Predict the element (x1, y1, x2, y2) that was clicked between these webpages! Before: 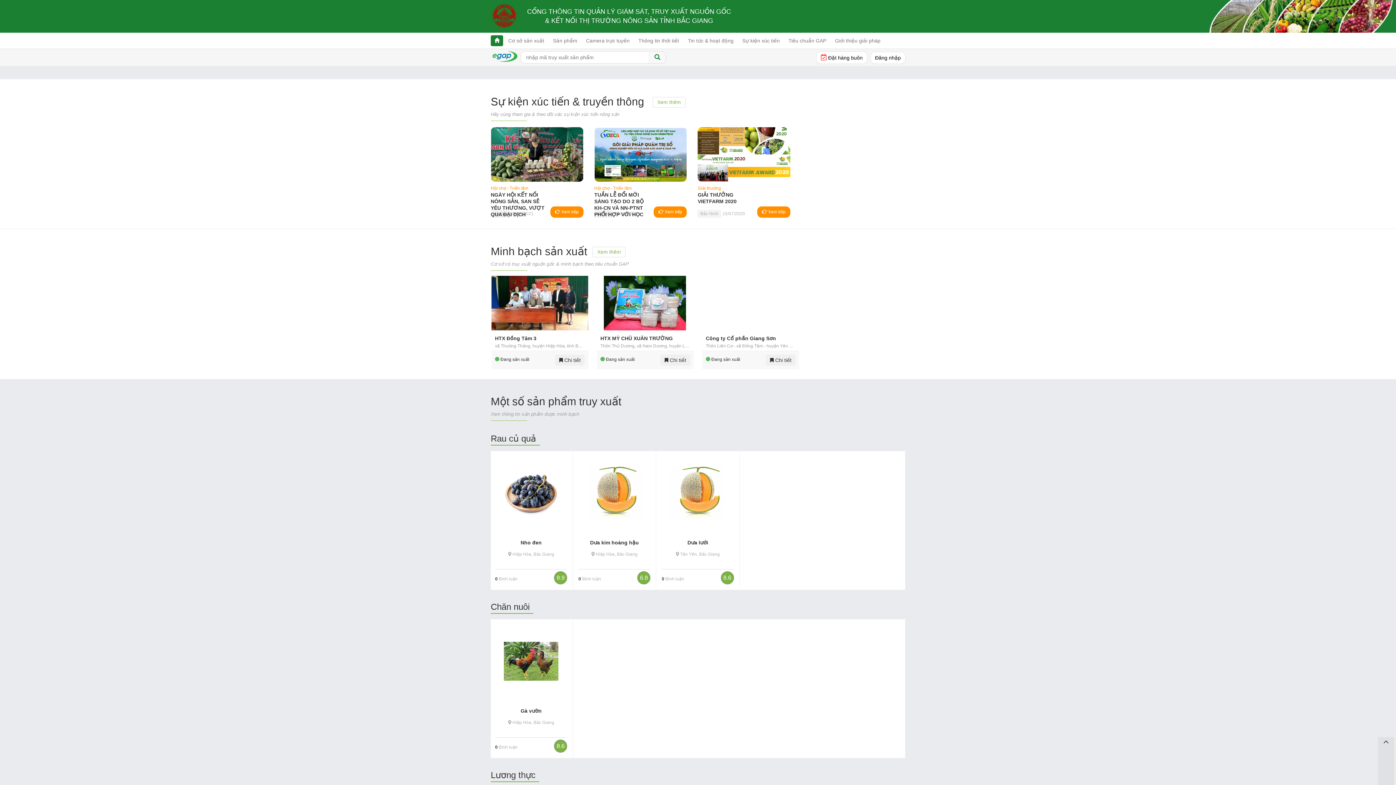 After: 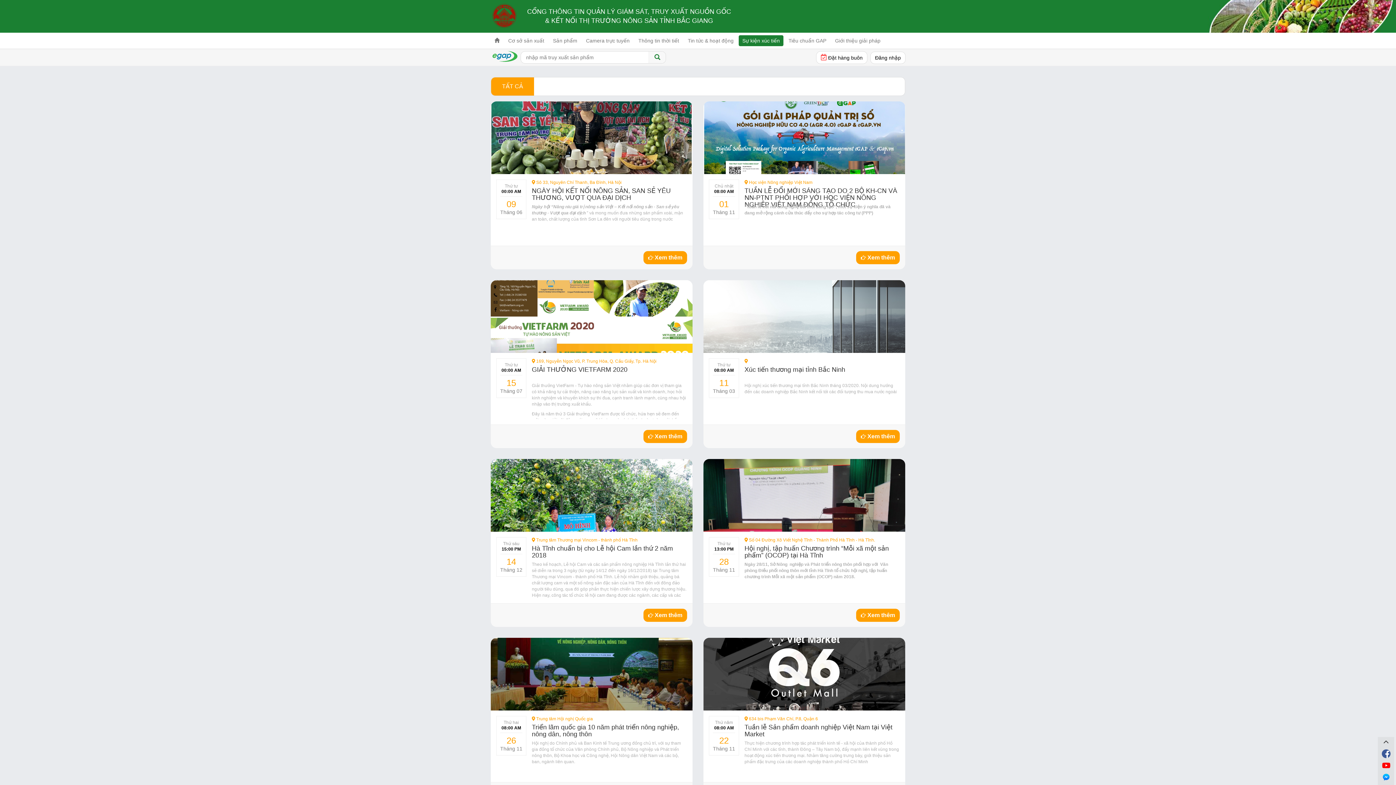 Action: bbox: (738, 35, 783, 46) label: Sự kiện xúc tiến